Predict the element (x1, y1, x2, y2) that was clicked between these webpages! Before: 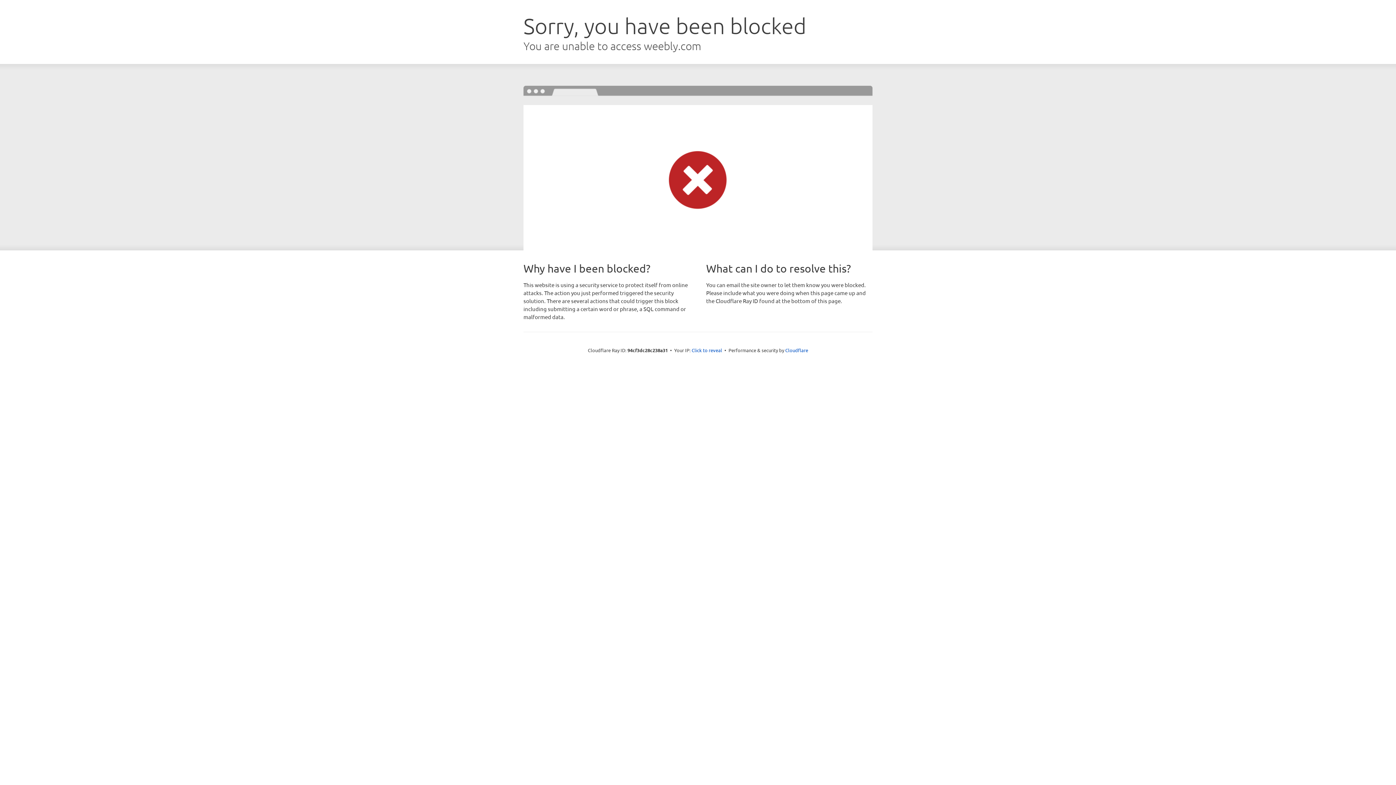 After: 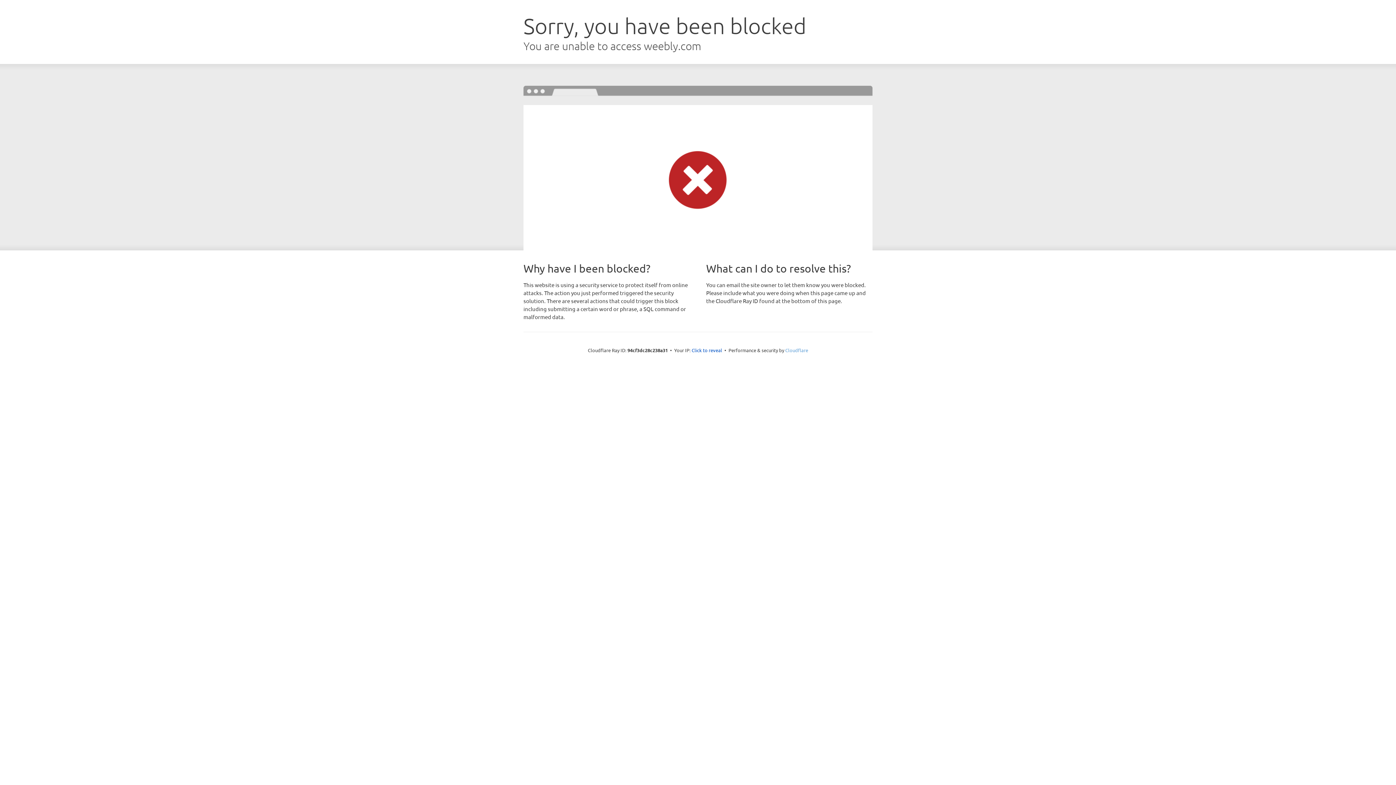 Action: bbox: (785, 347, 808, 353) label: Cloudflare